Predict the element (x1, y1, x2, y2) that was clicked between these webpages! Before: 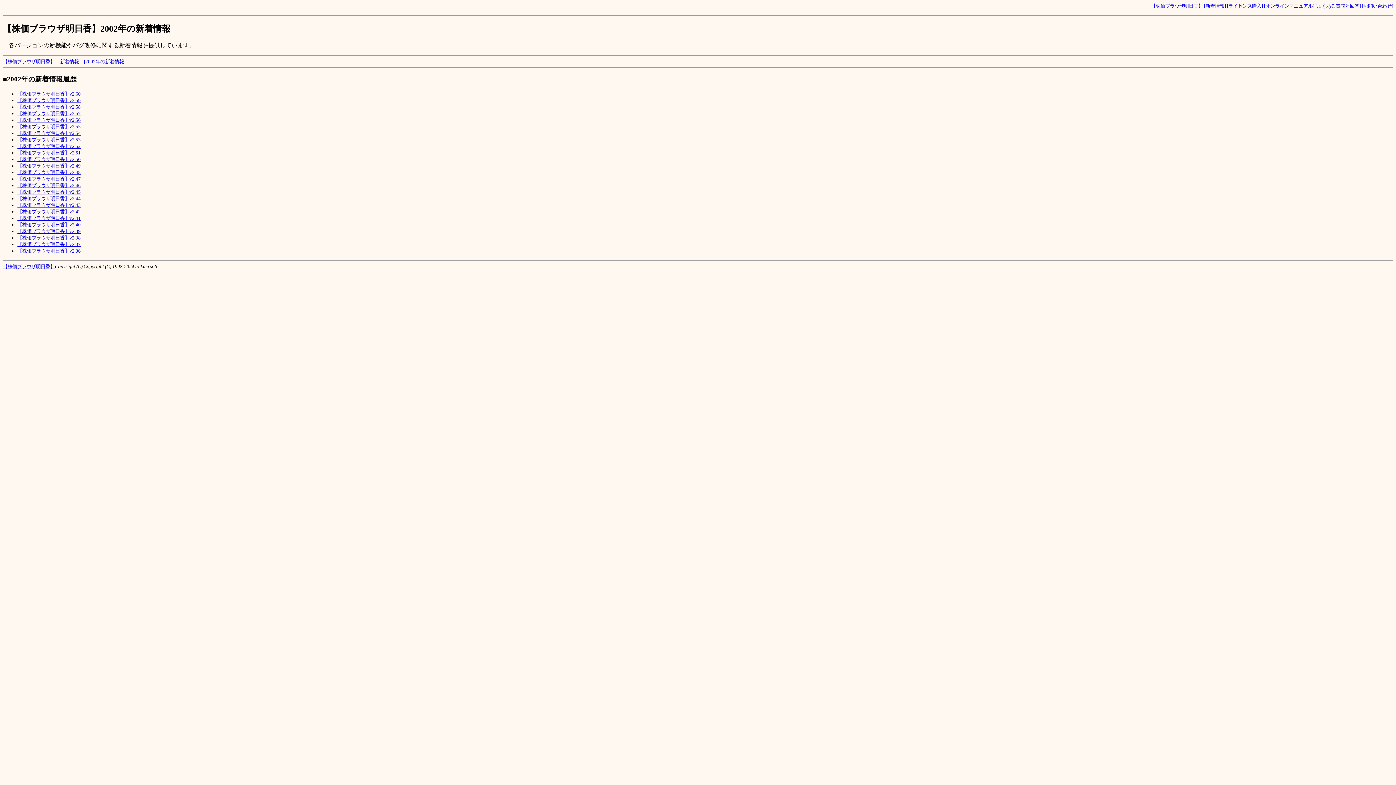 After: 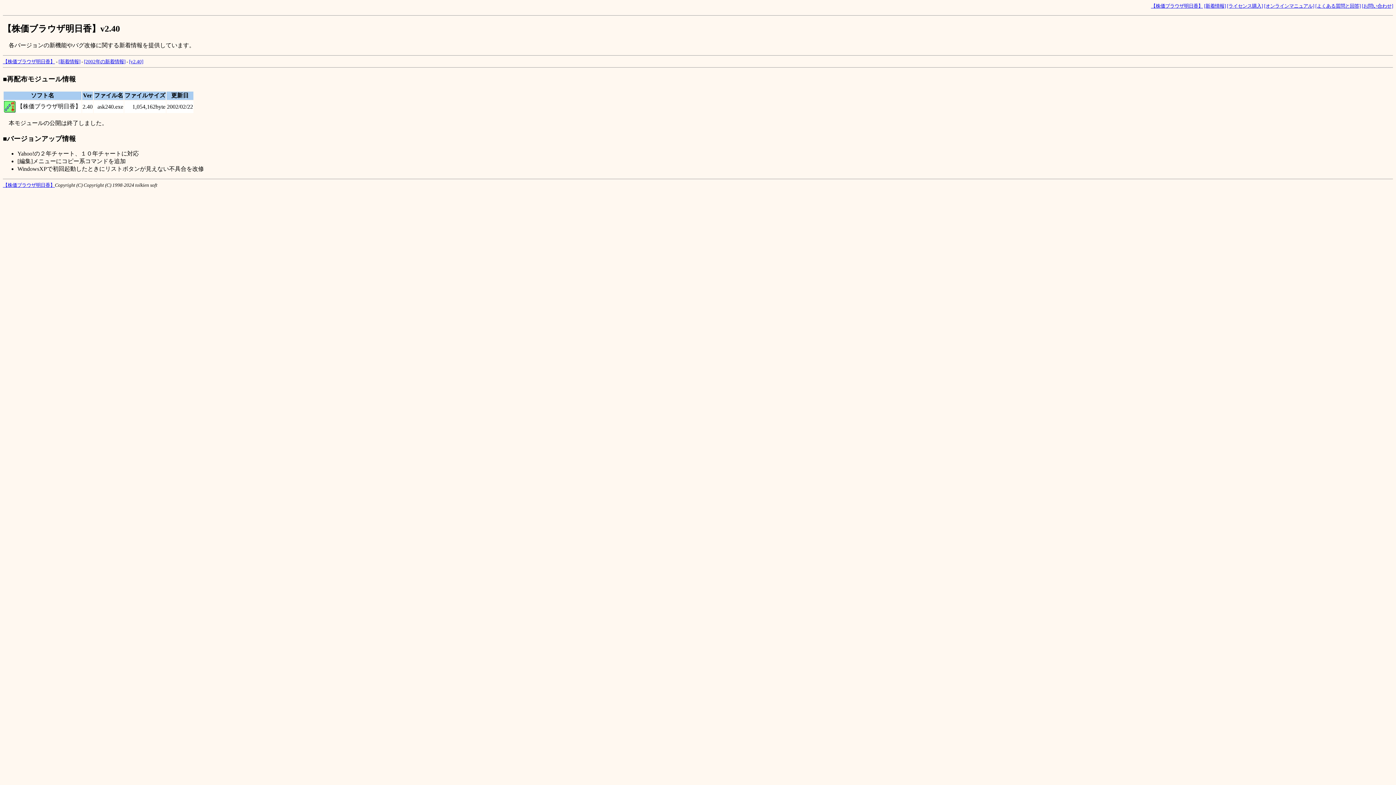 Action: bbox: (17, 222, 80, 227) label: 【株価ブラウザ明日香】v2.40